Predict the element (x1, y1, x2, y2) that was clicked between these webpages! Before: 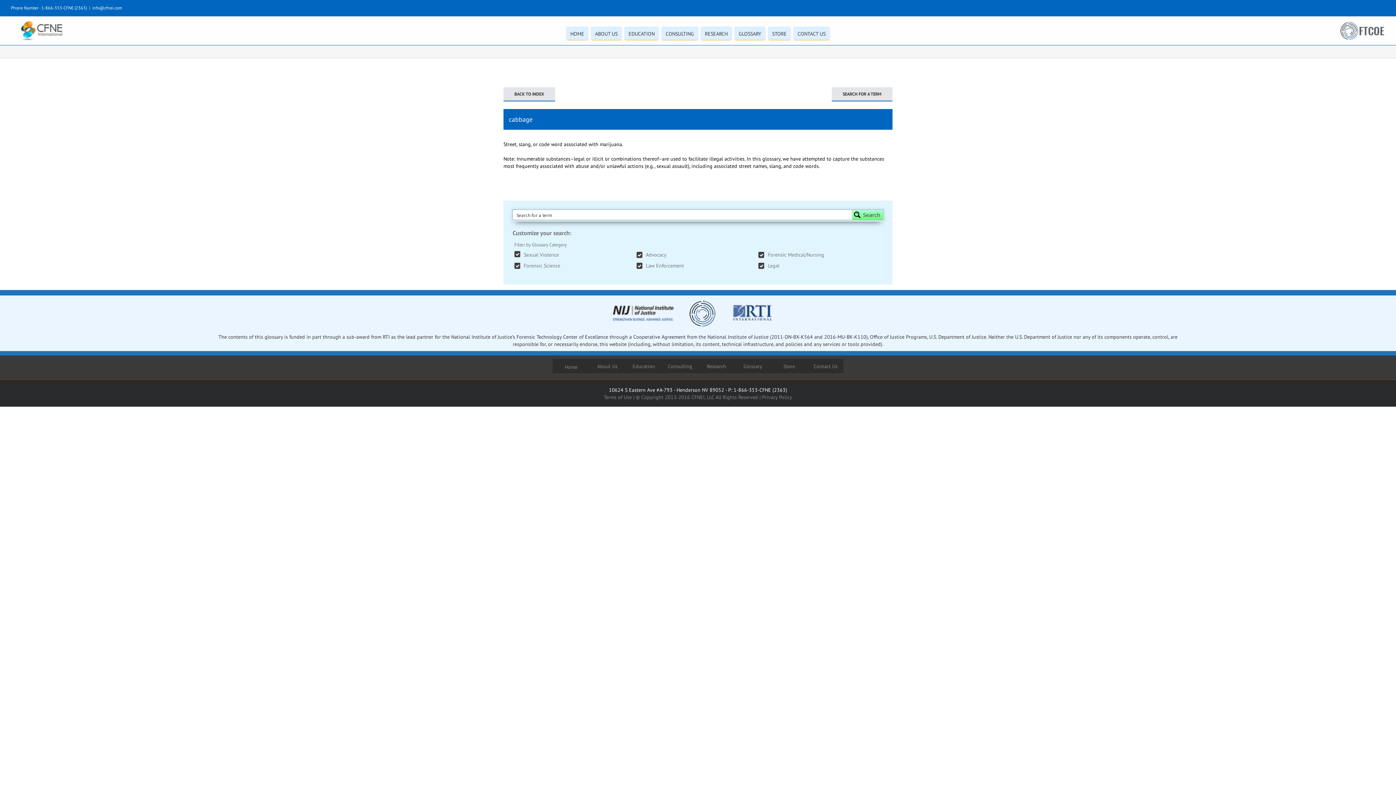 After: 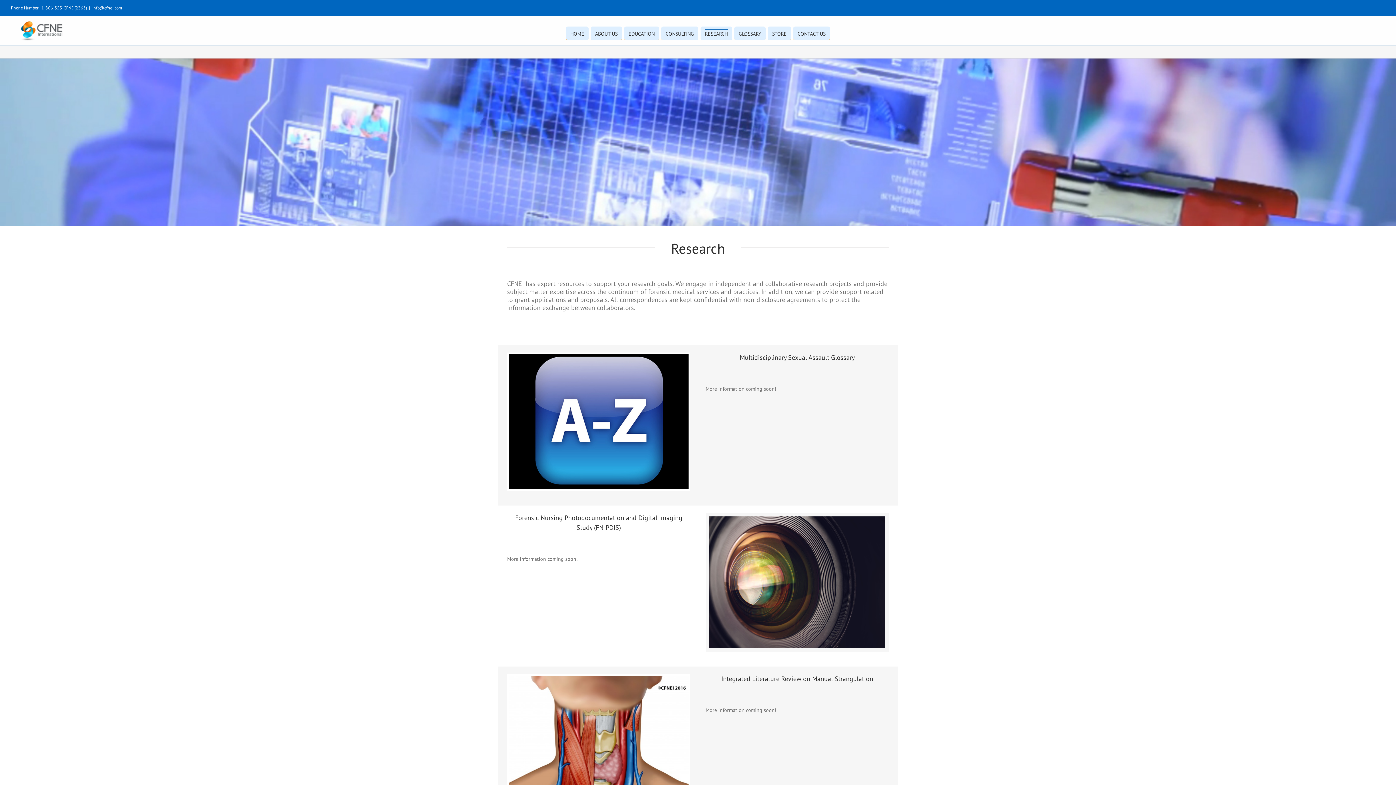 Action: bbox: (702, 362, 730, 370) label: Research